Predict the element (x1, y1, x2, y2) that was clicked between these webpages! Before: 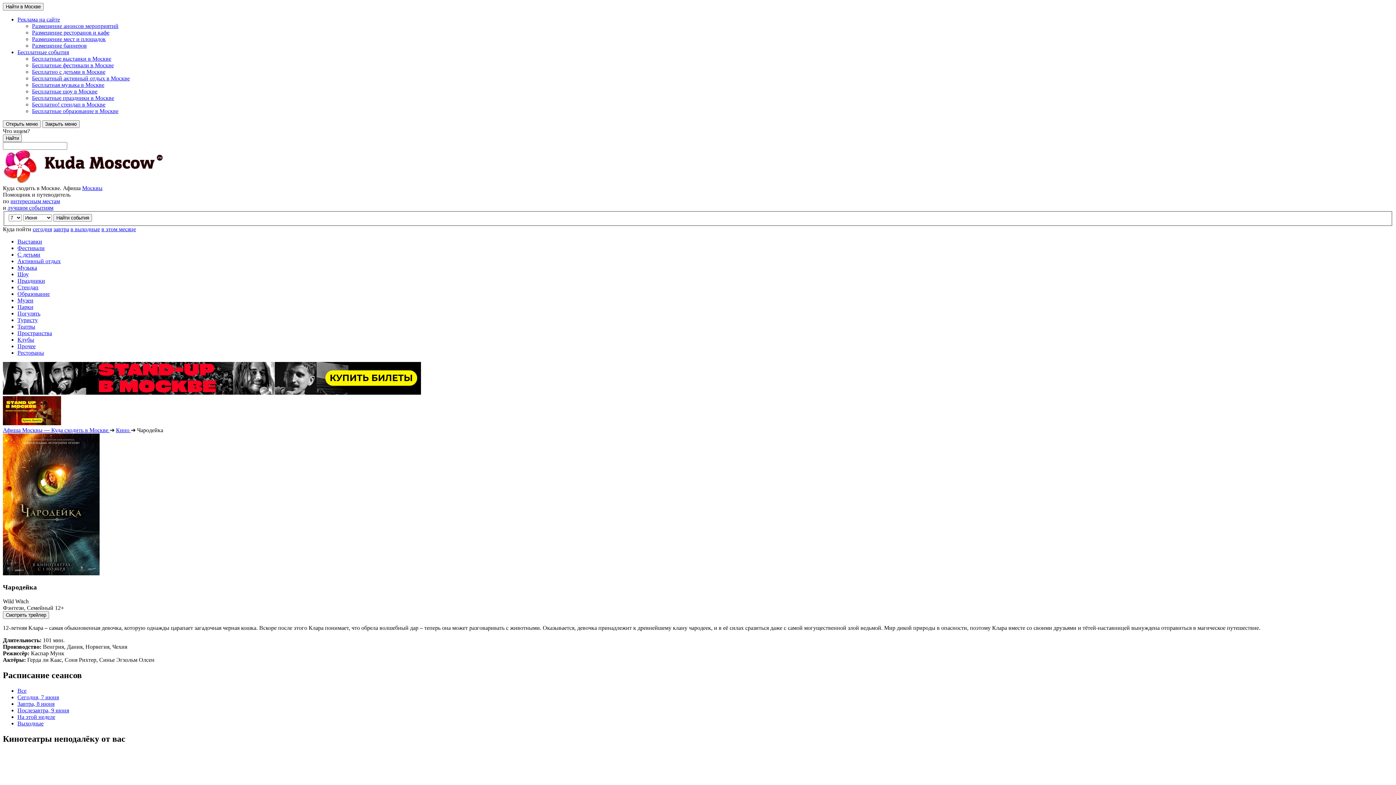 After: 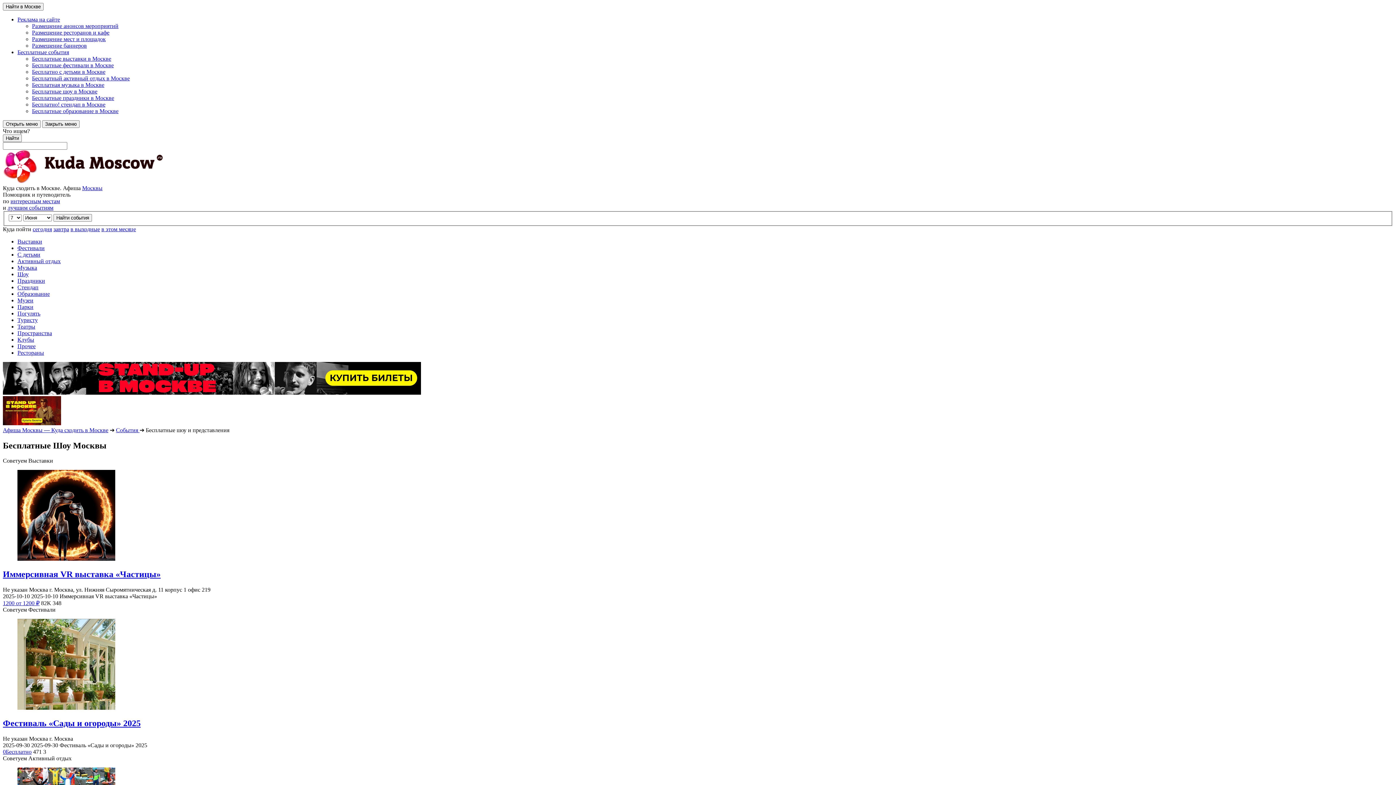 Action: bbox: (32, 88, 97, 94) label: Бесплатные шоу в Москве